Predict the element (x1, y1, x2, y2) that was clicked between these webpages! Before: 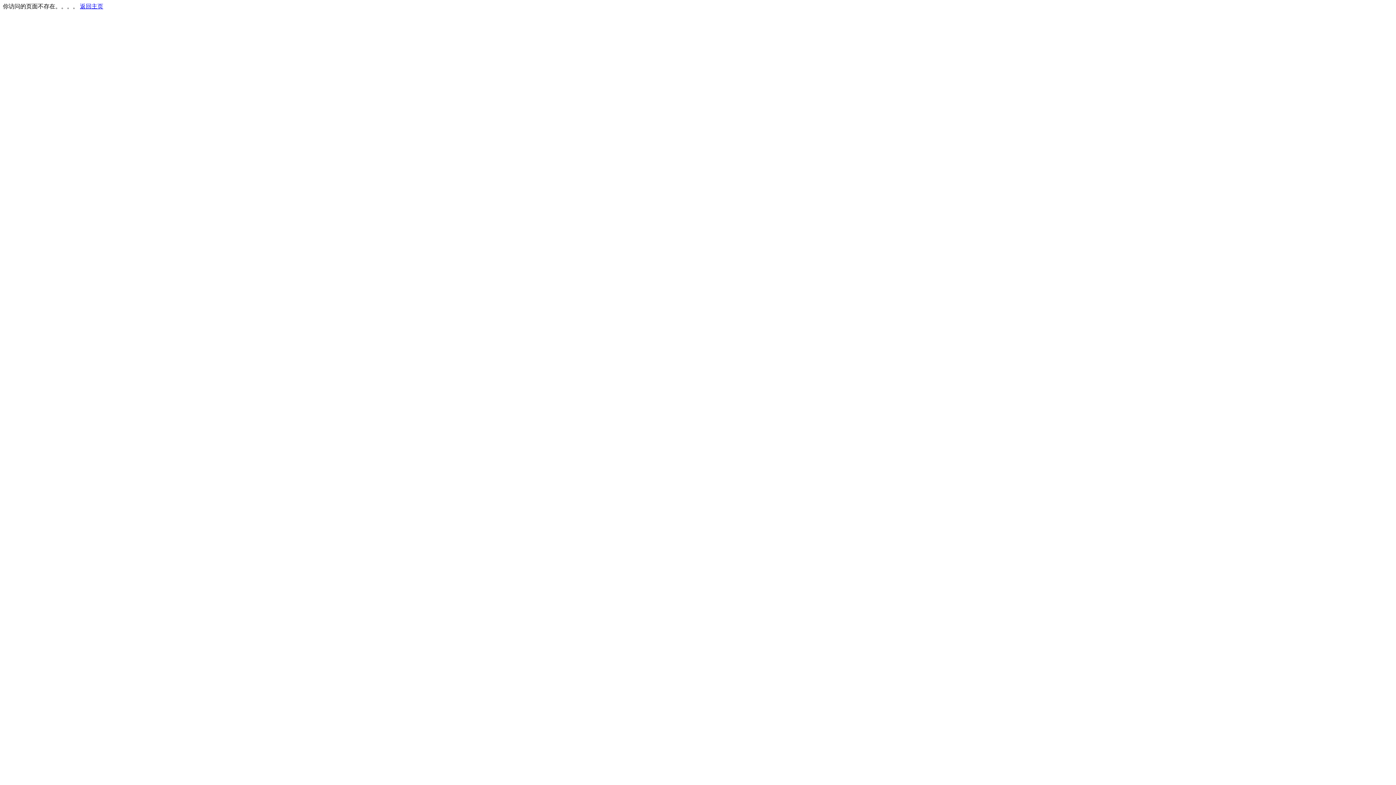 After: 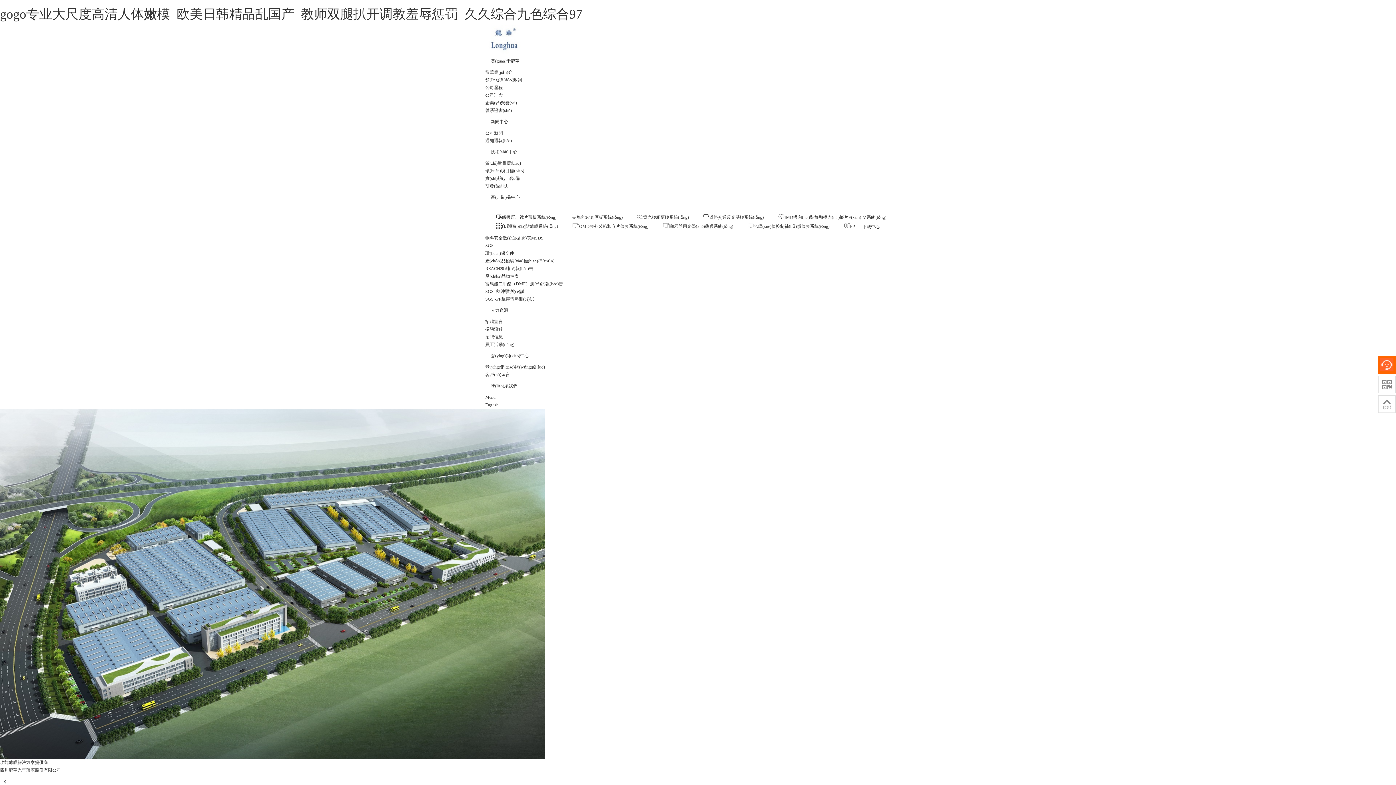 Action: bbox: (80, 3, 103, 9) label: 返回主页